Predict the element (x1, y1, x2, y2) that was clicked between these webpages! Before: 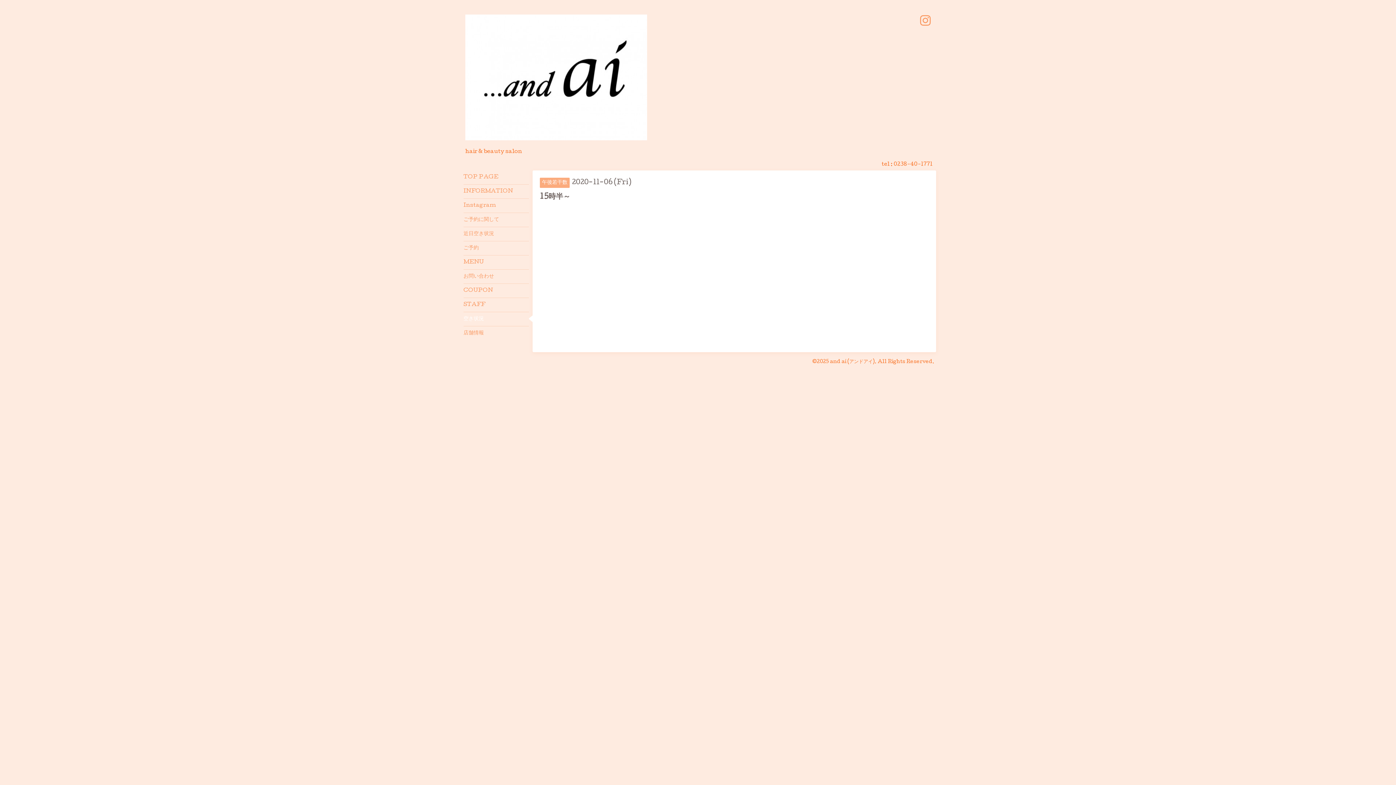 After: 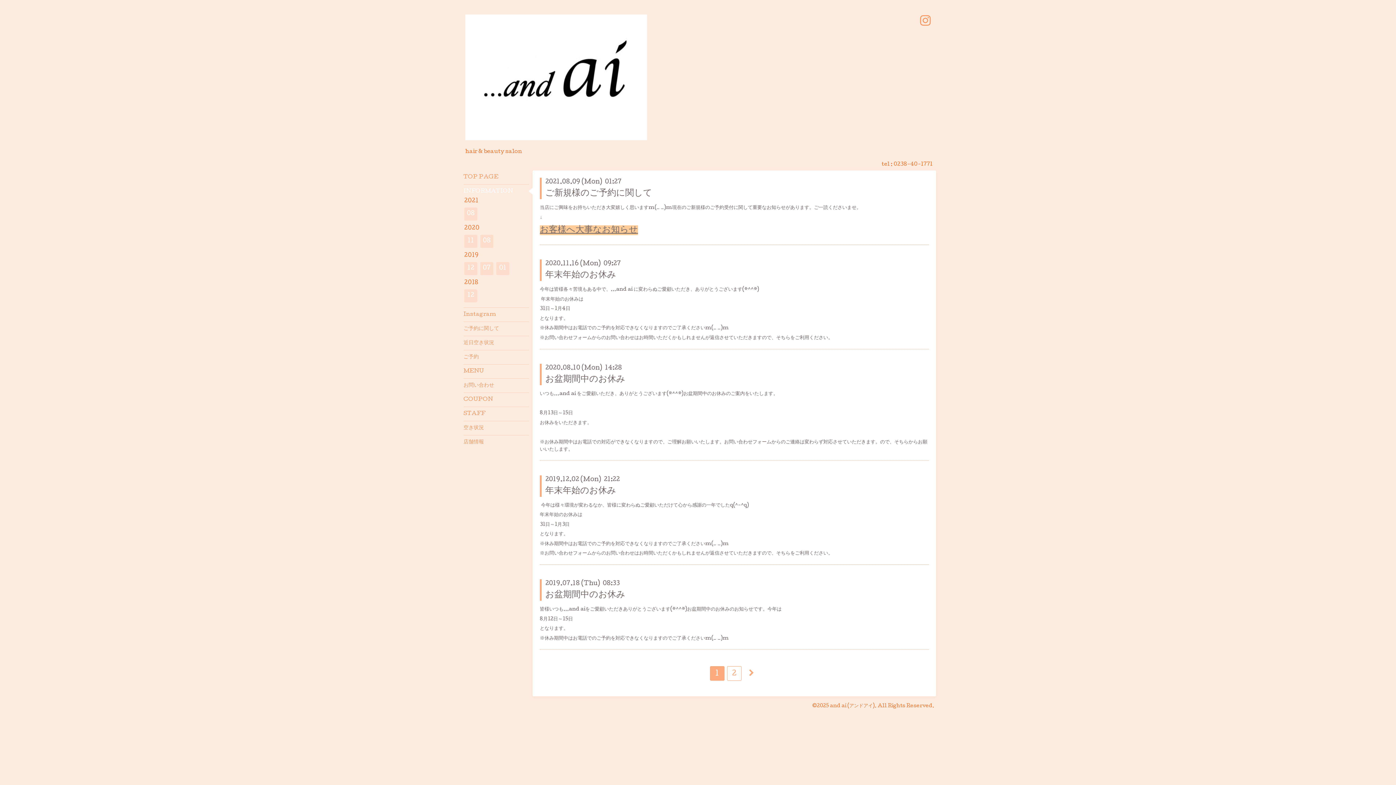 Action: label: INFORMATION bbox: (463, 184, 529, 198)